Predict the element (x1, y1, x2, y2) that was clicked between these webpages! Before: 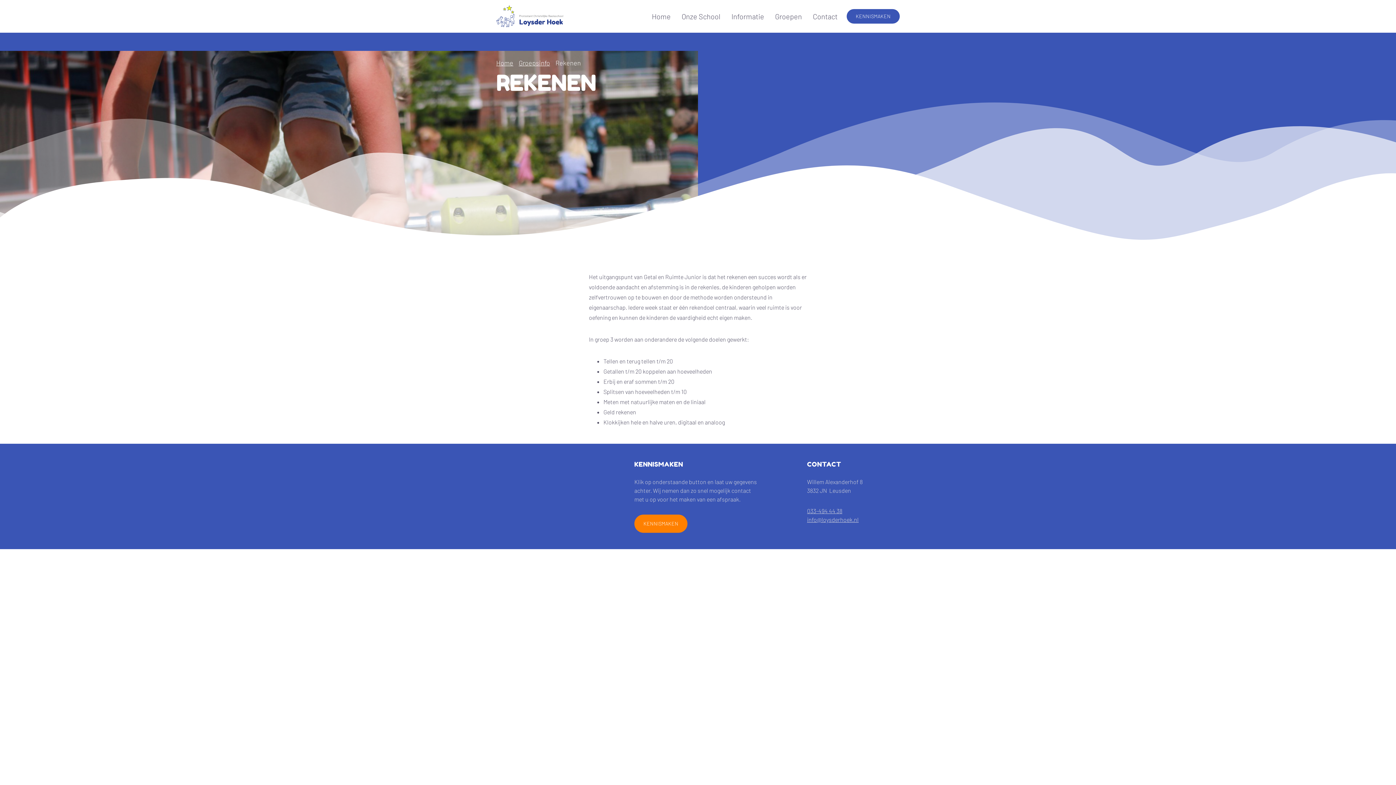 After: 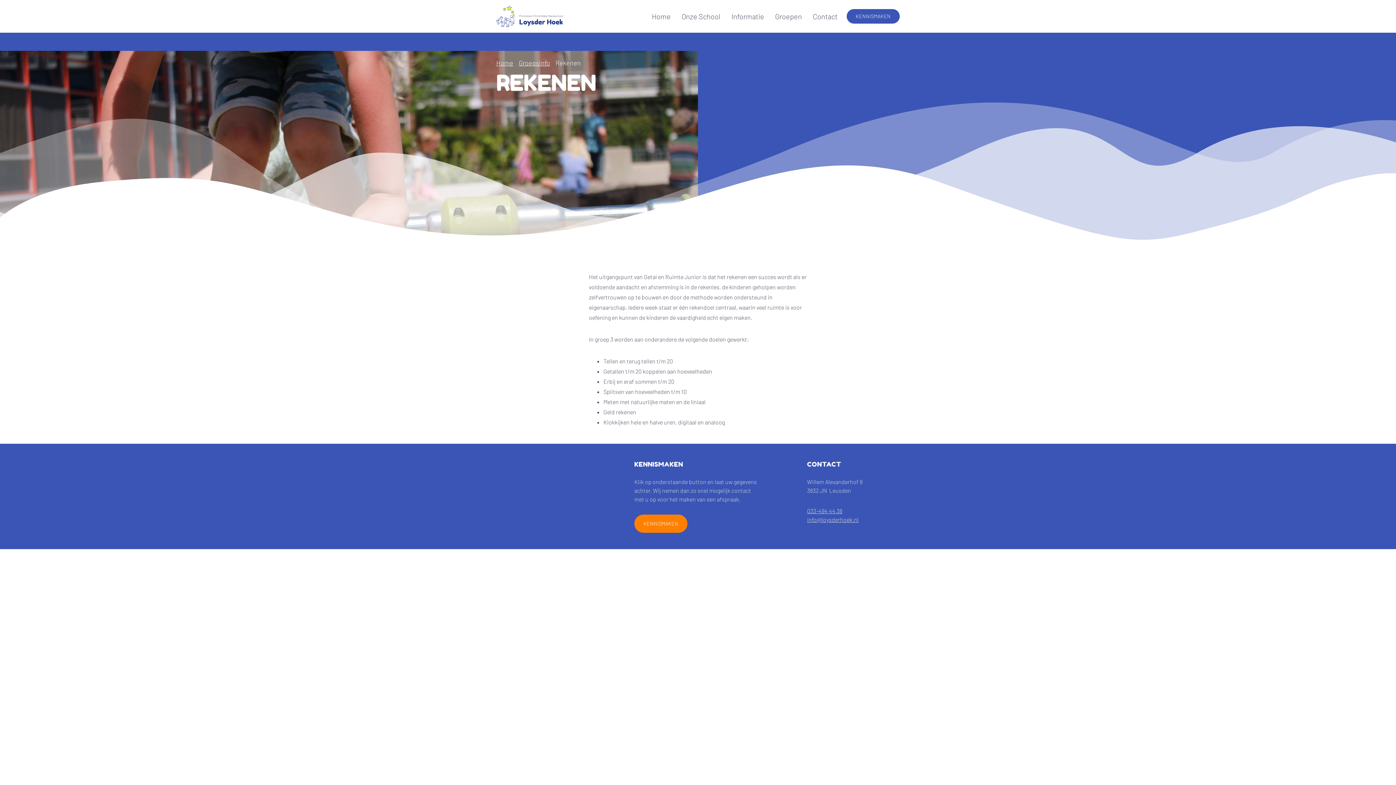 Action: bbox: (807, 516, 858, 523) label: info@loysderhoek.nl